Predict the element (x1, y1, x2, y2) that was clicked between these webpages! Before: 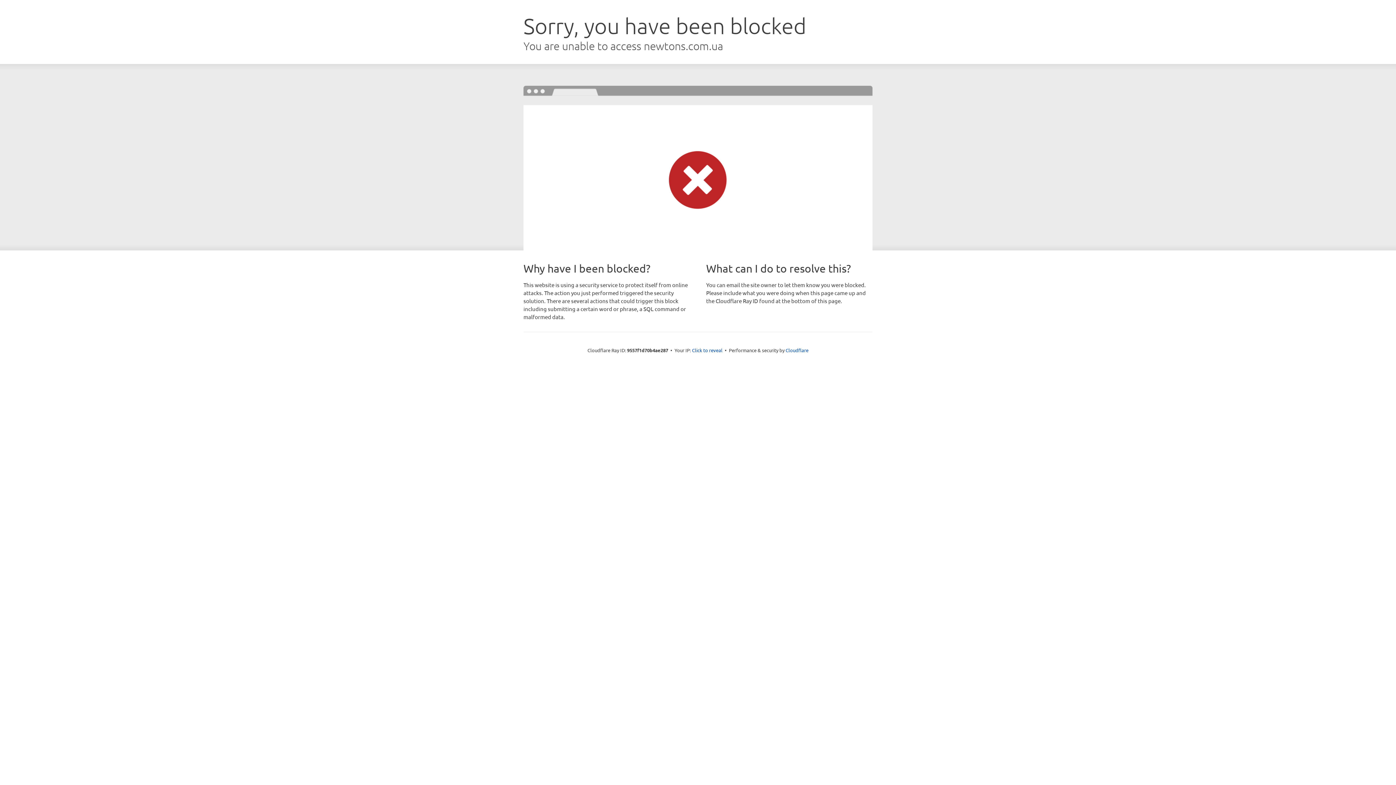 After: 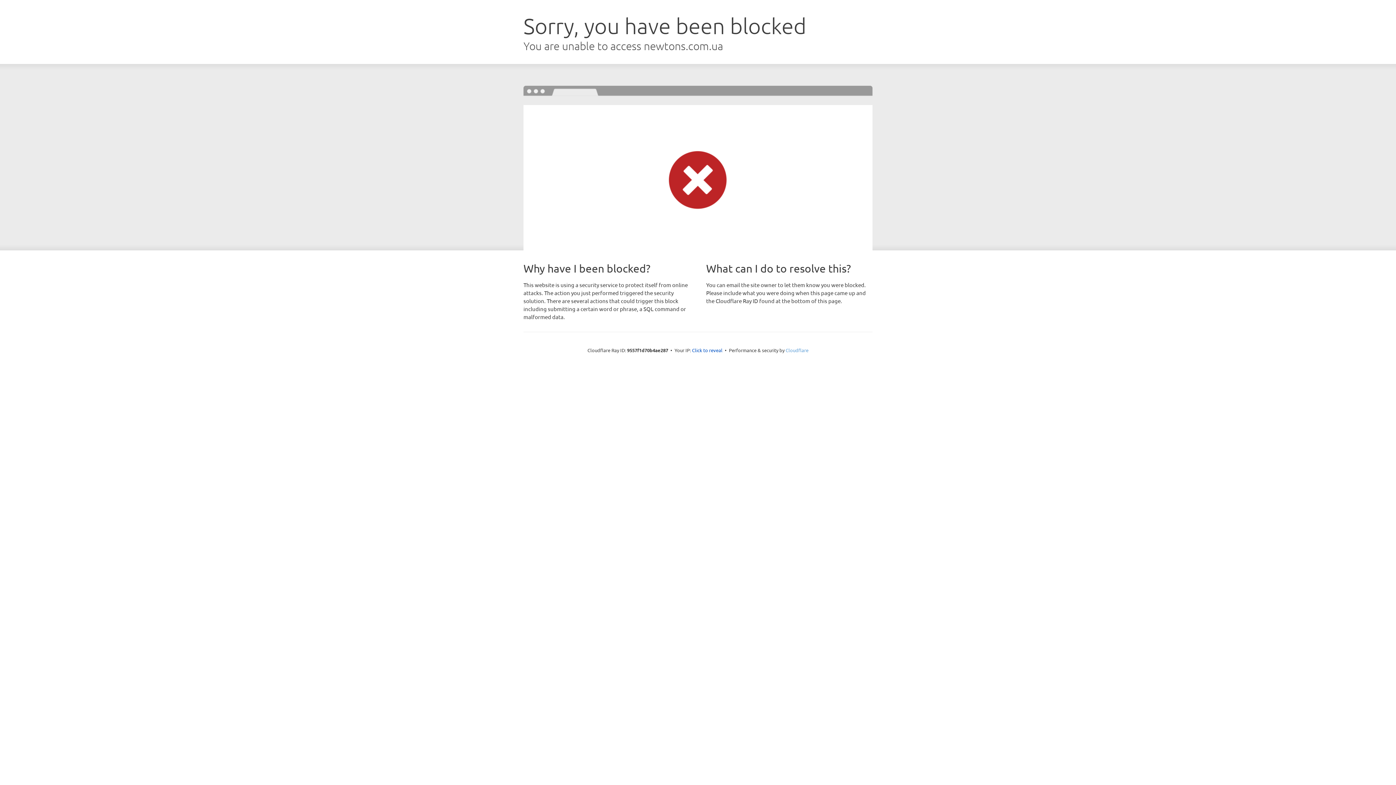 Action: bbox: (785, 347, 808, 353) label: Cloudflare